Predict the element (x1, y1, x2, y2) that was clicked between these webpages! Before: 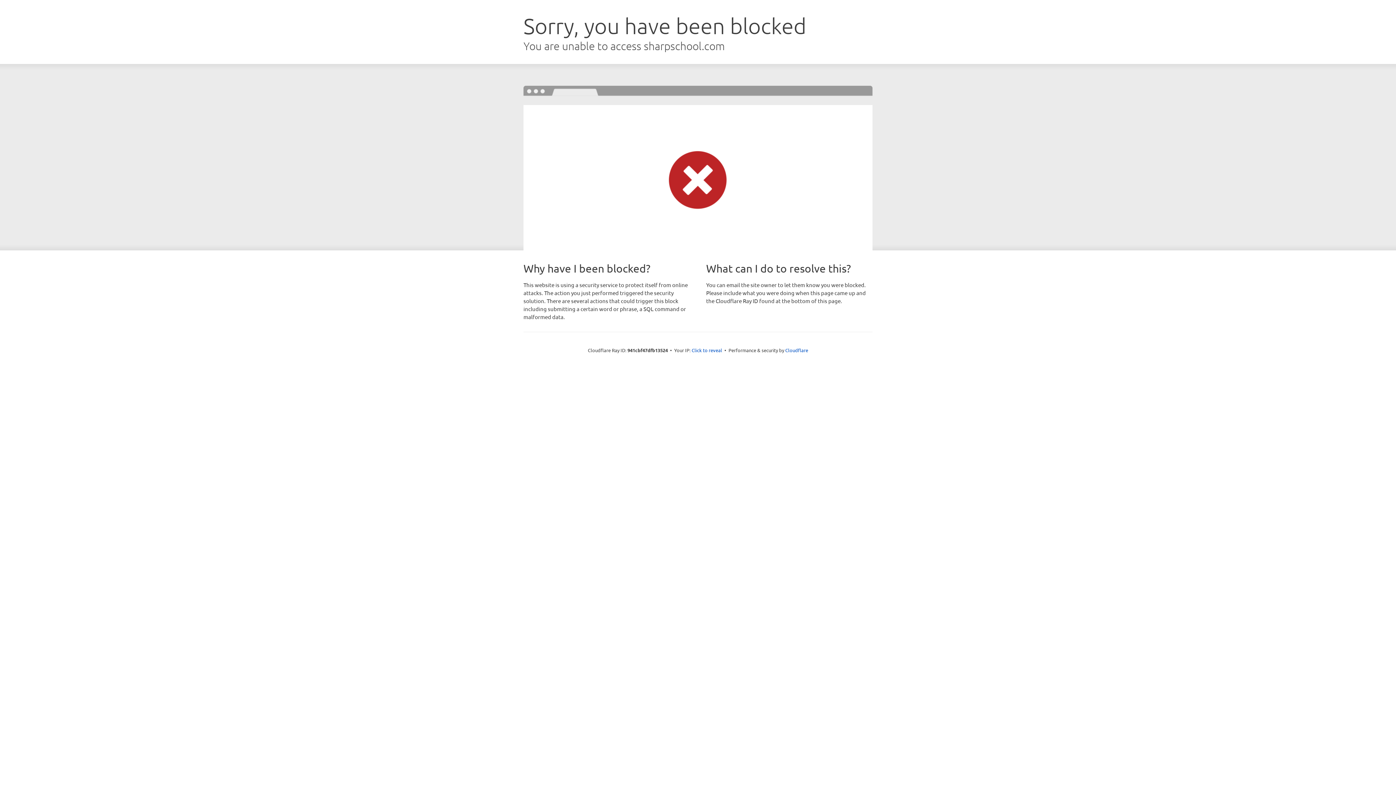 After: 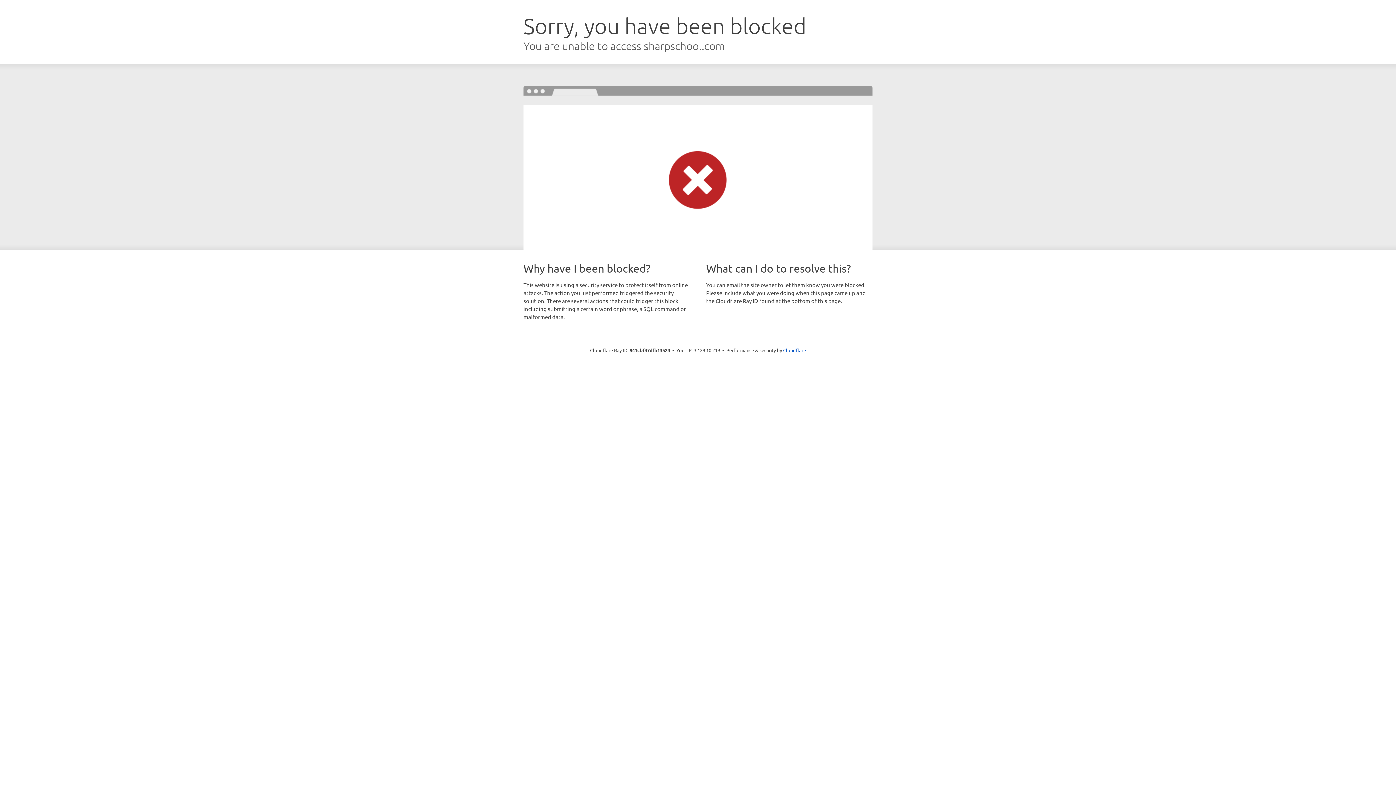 Action: bbox: (691, 346, 722, 353) label: Click to reveal